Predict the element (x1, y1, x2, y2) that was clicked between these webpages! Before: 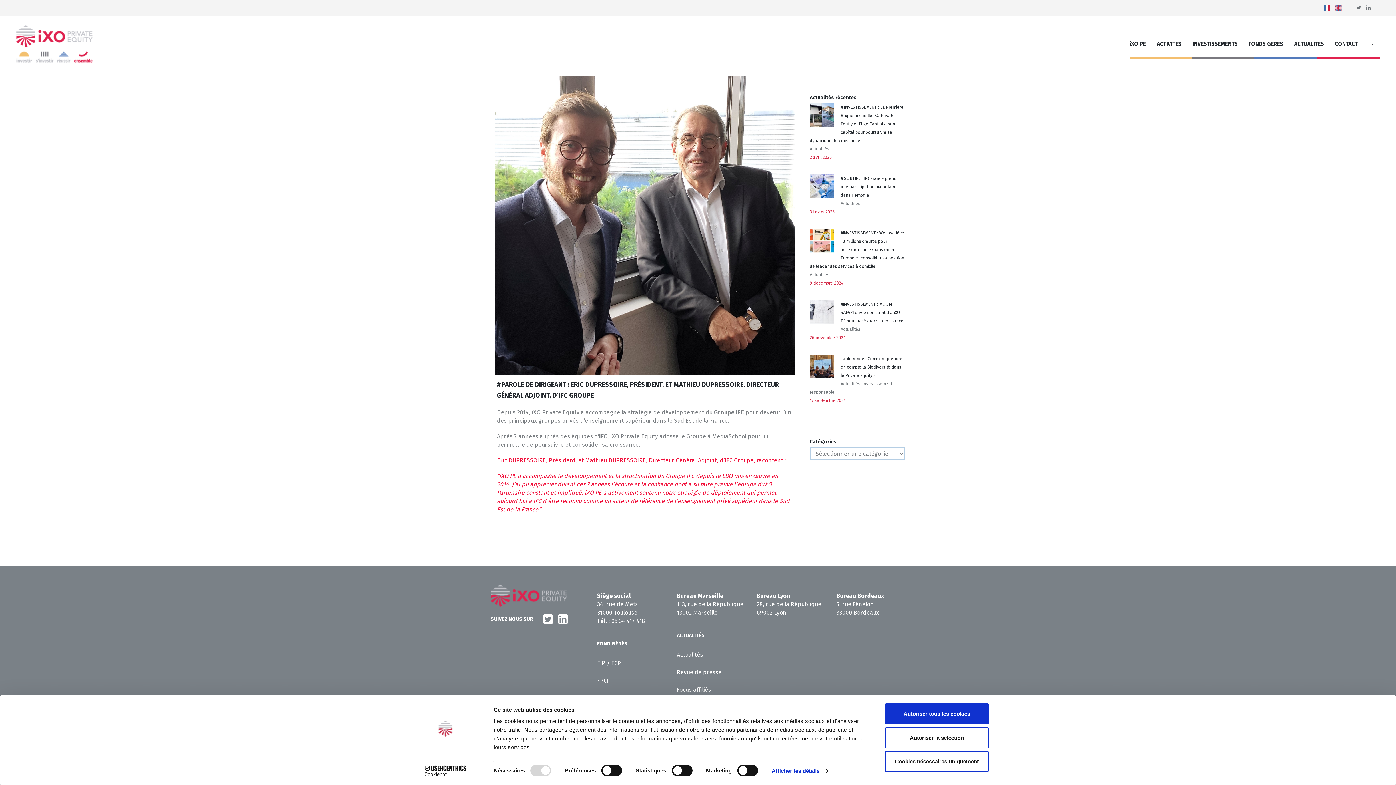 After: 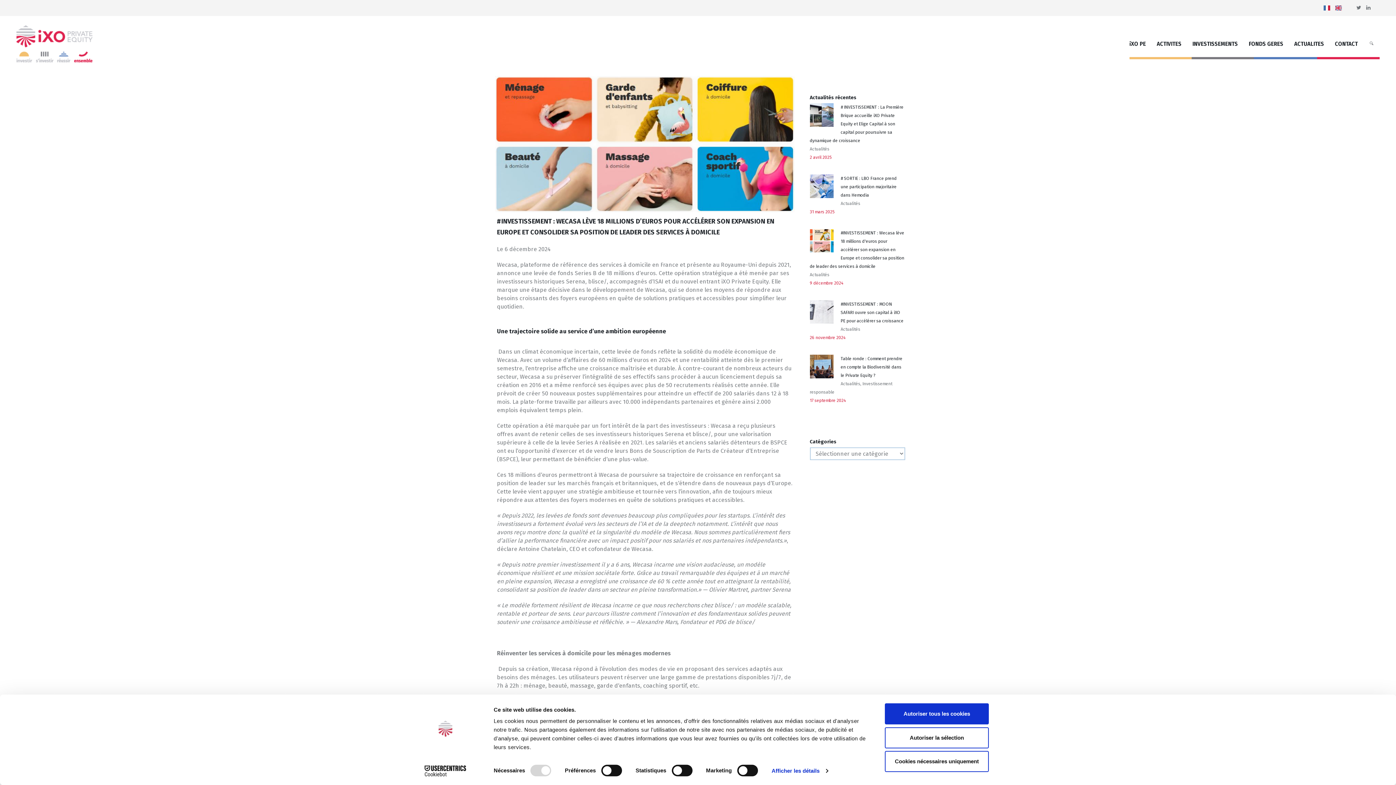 Action: label: 9 décembre 2024 bbox: (810, 280, 843, 285)